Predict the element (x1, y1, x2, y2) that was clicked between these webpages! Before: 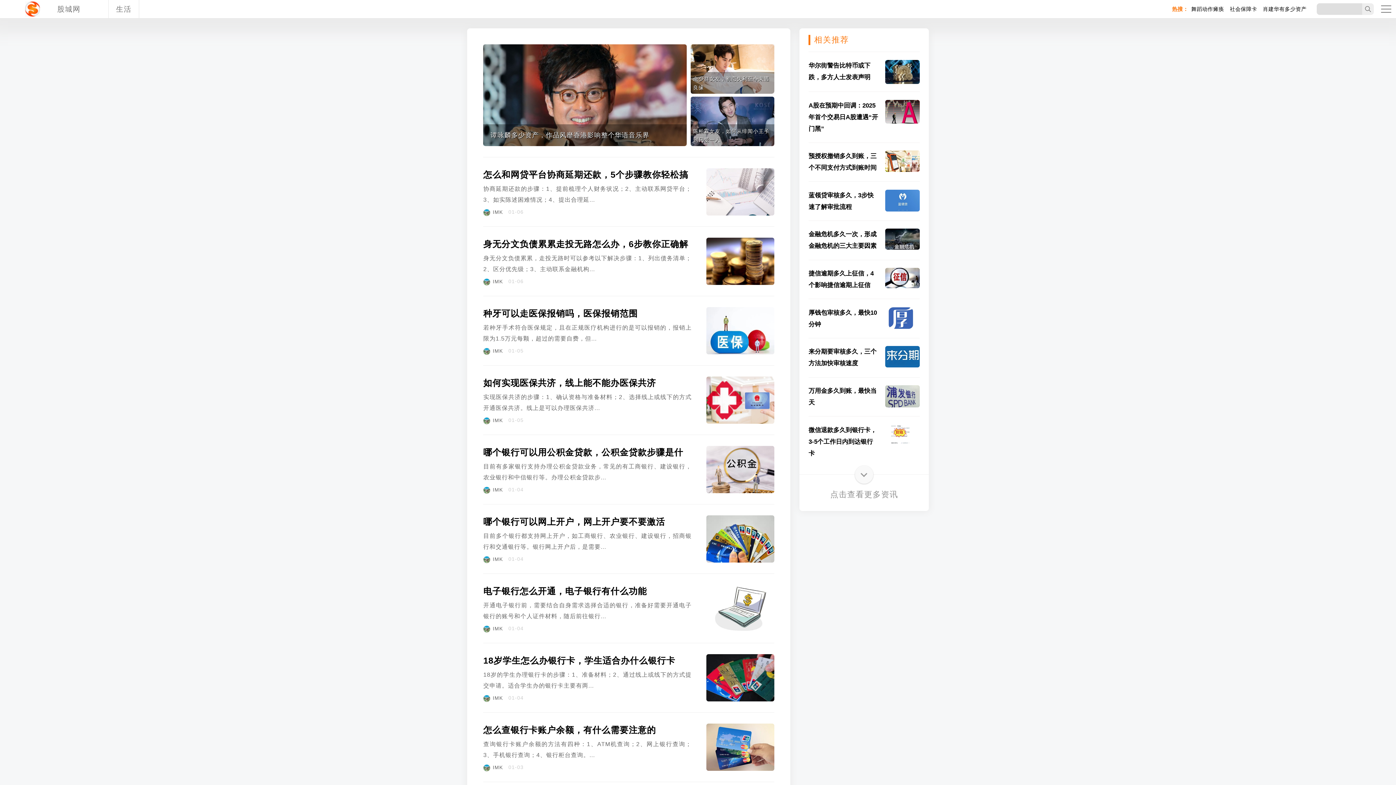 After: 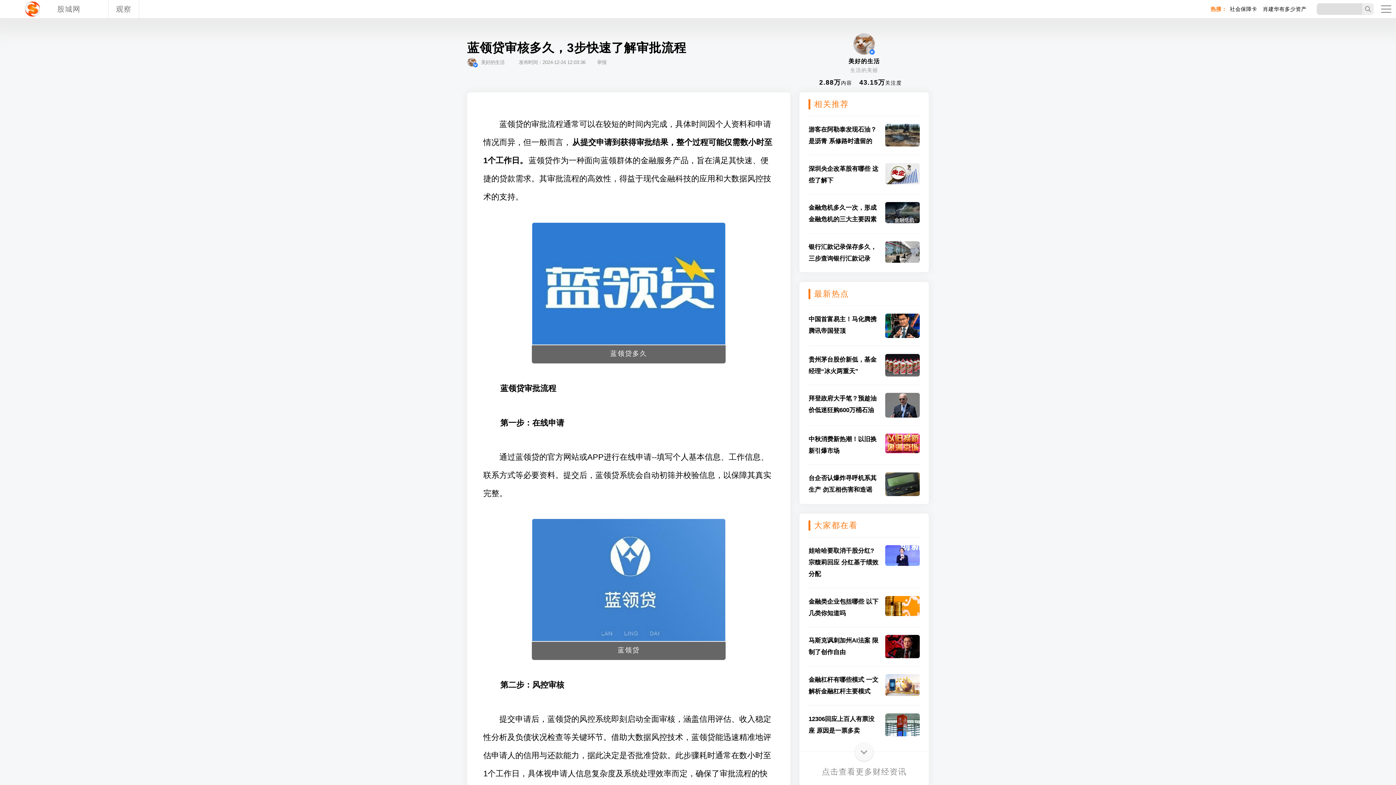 Action: bbox: (808, 181, 920, 213) label: 蓝领贷审核多久，3步快速了解审批流程